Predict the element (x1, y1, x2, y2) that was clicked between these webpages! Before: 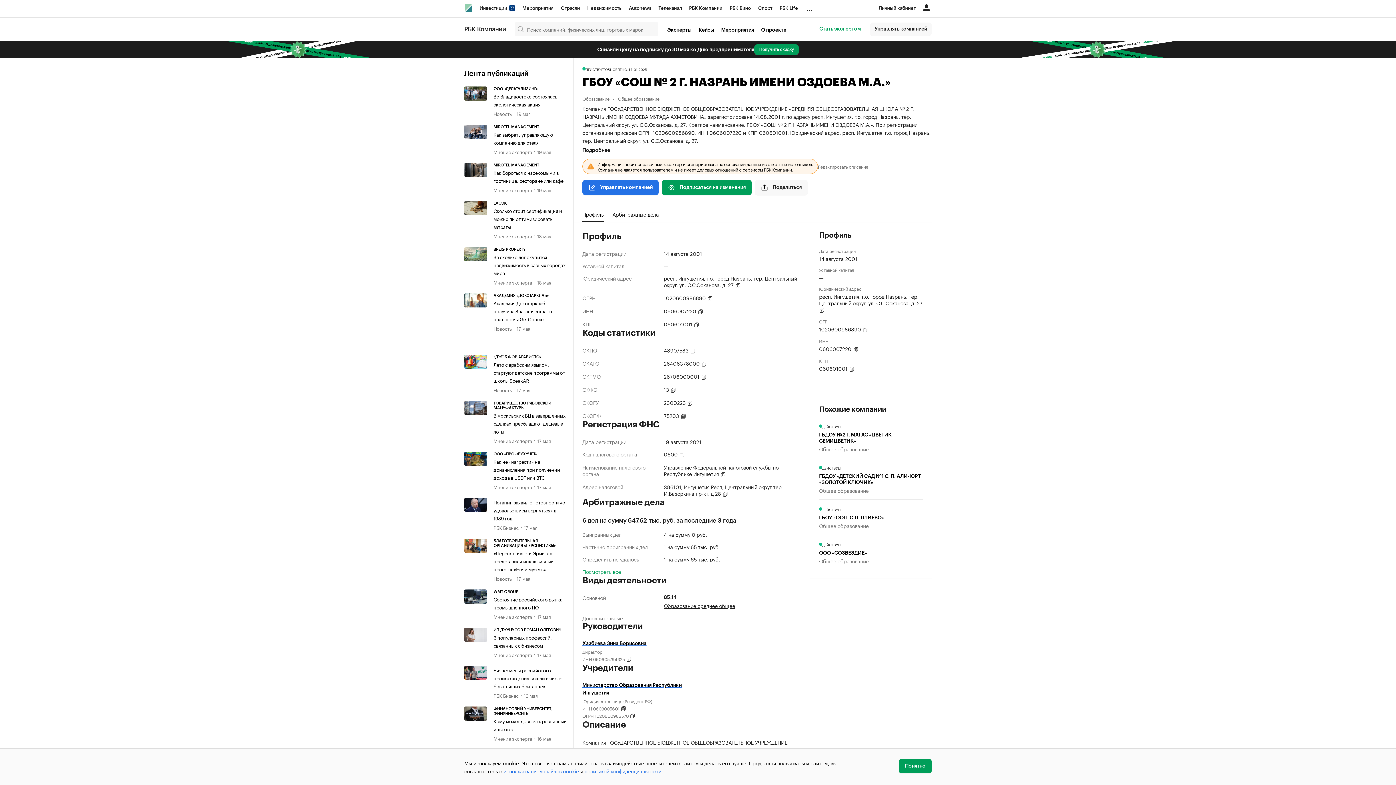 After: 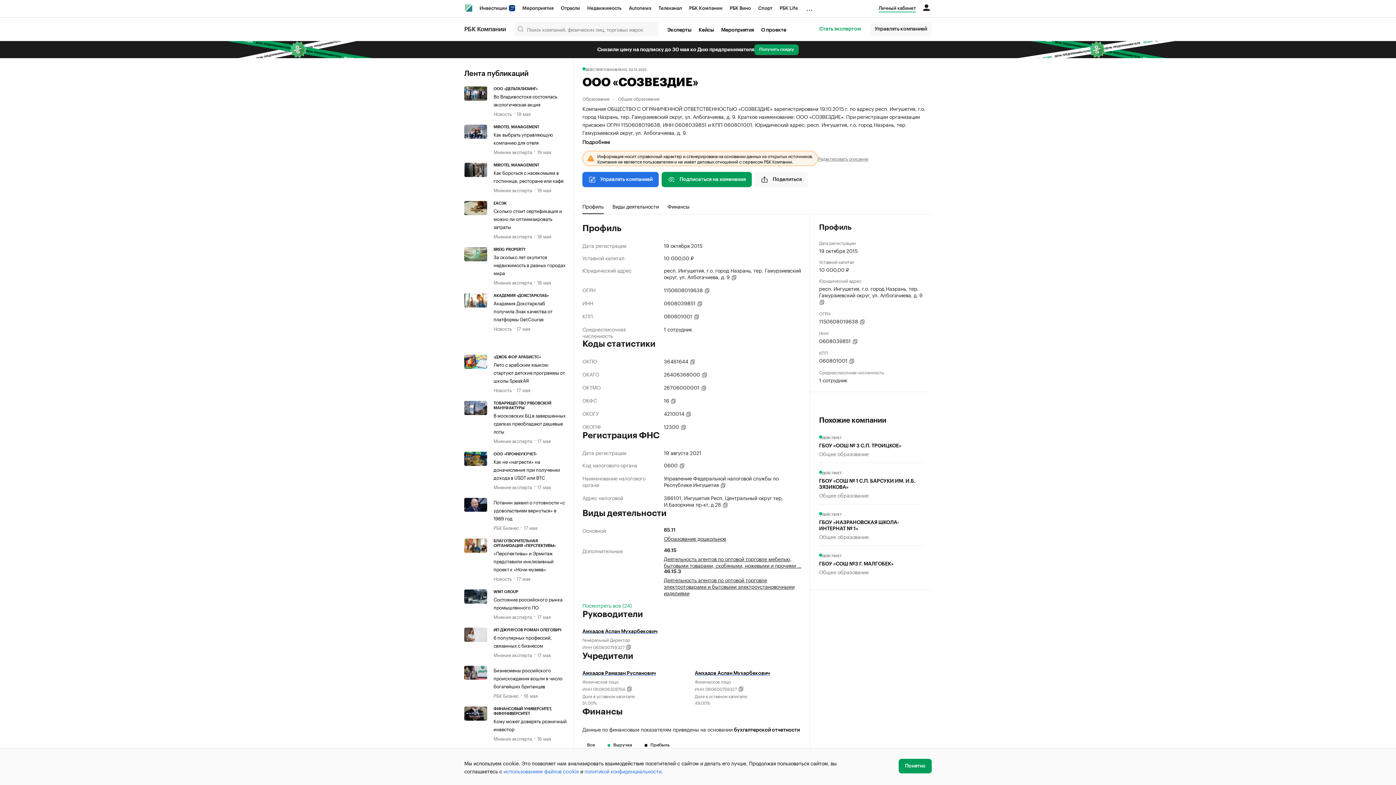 Action: label: ДЕЙСТВУЕТ
ООО «СОЗВЕЗДИЕ»
Общее образование bbox: (819, 539, 923, 570)